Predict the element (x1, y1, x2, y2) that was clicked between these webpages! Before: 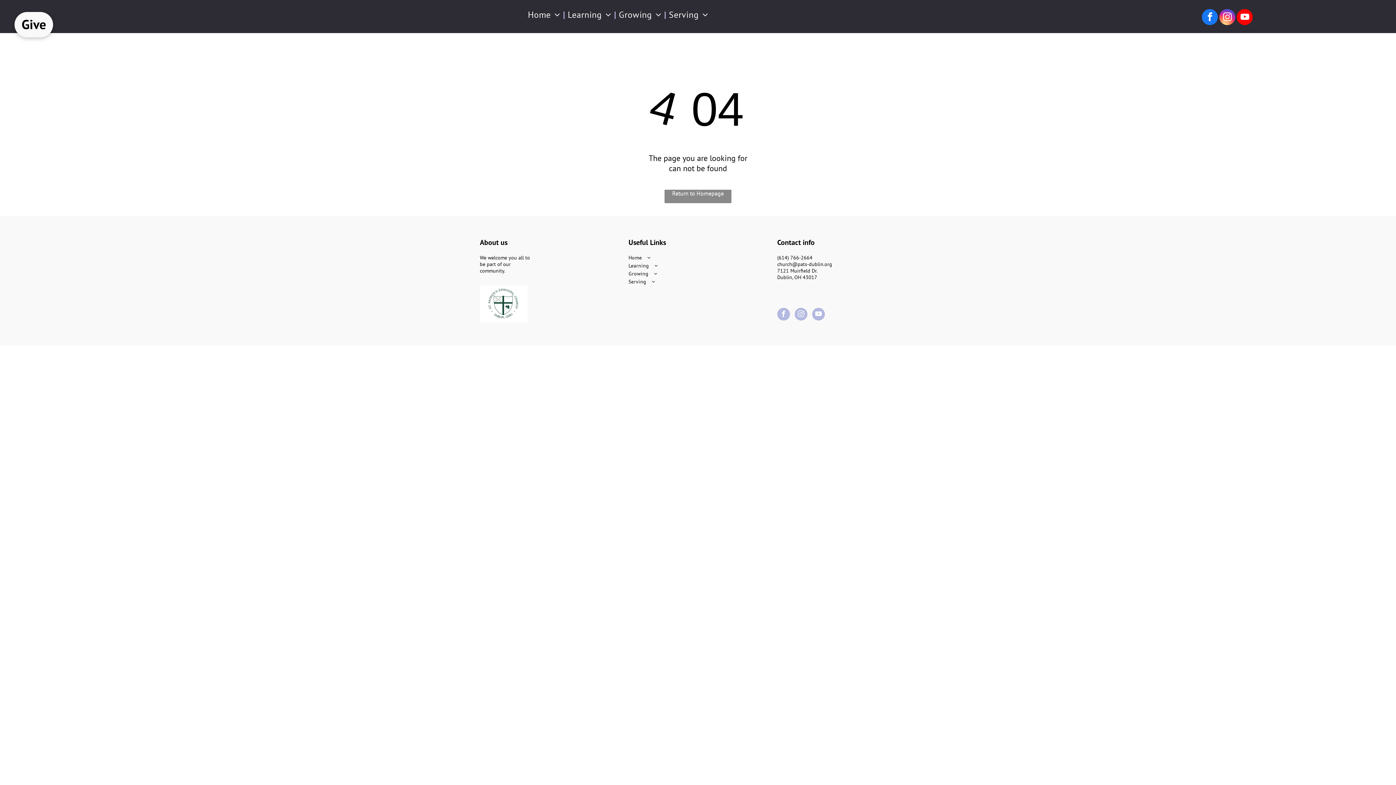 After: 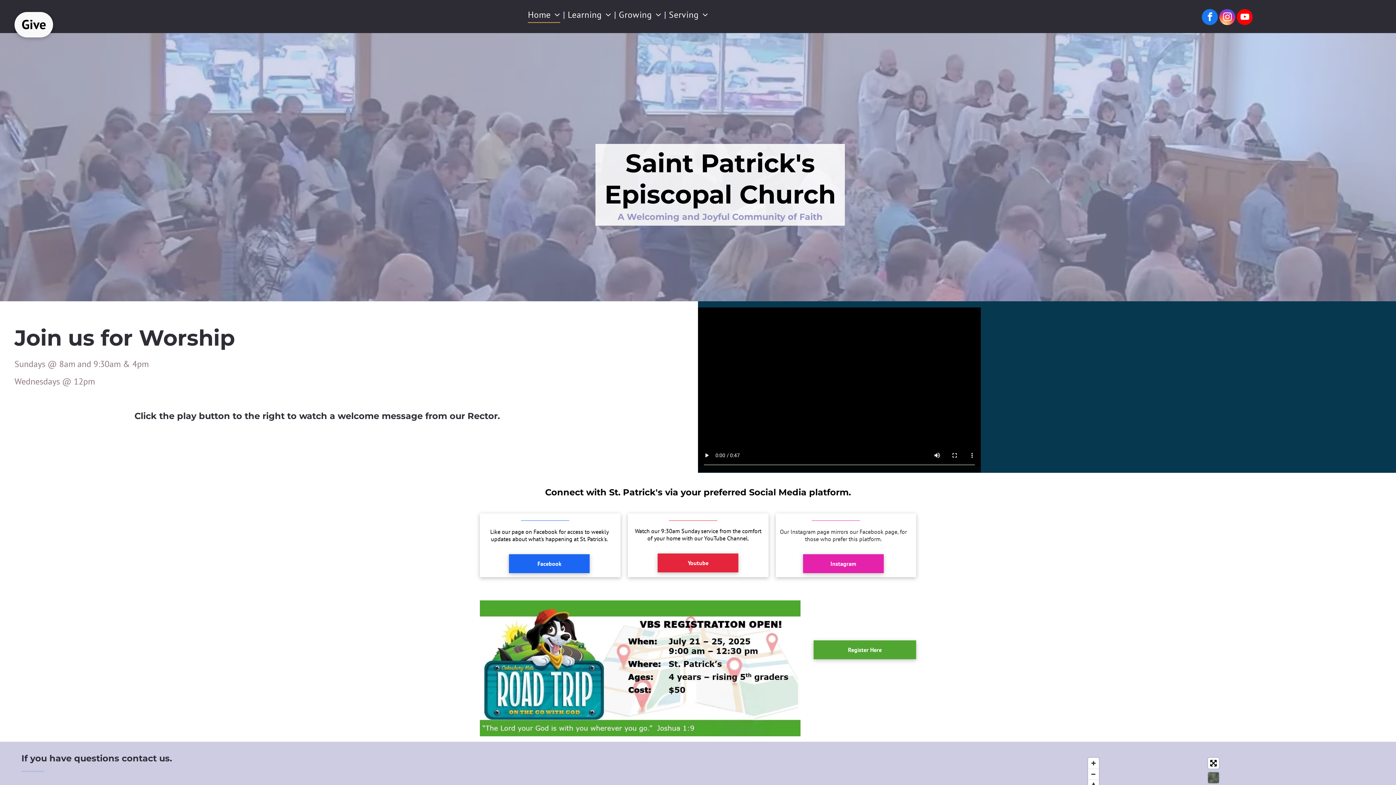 Action: bbox: (628, 253, 767, 261) label: Home